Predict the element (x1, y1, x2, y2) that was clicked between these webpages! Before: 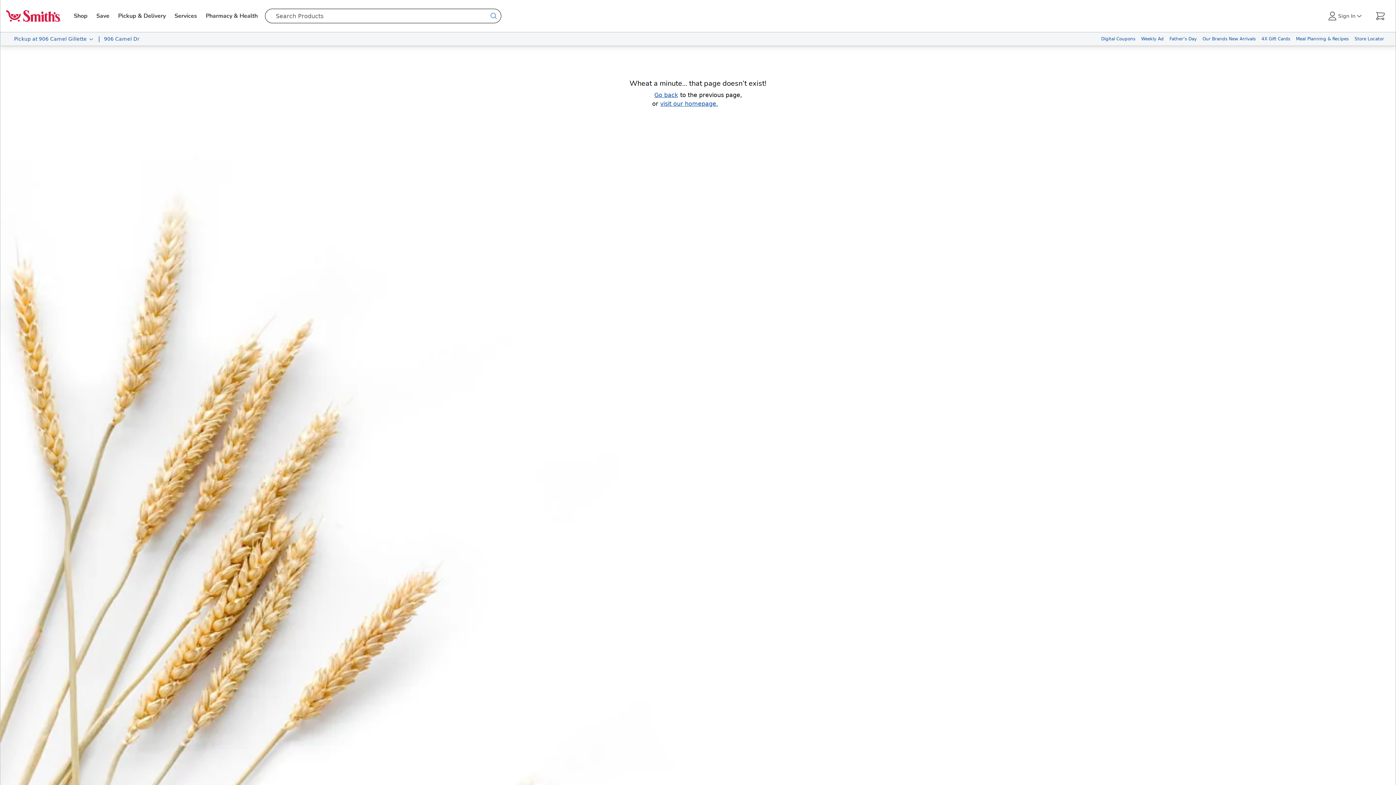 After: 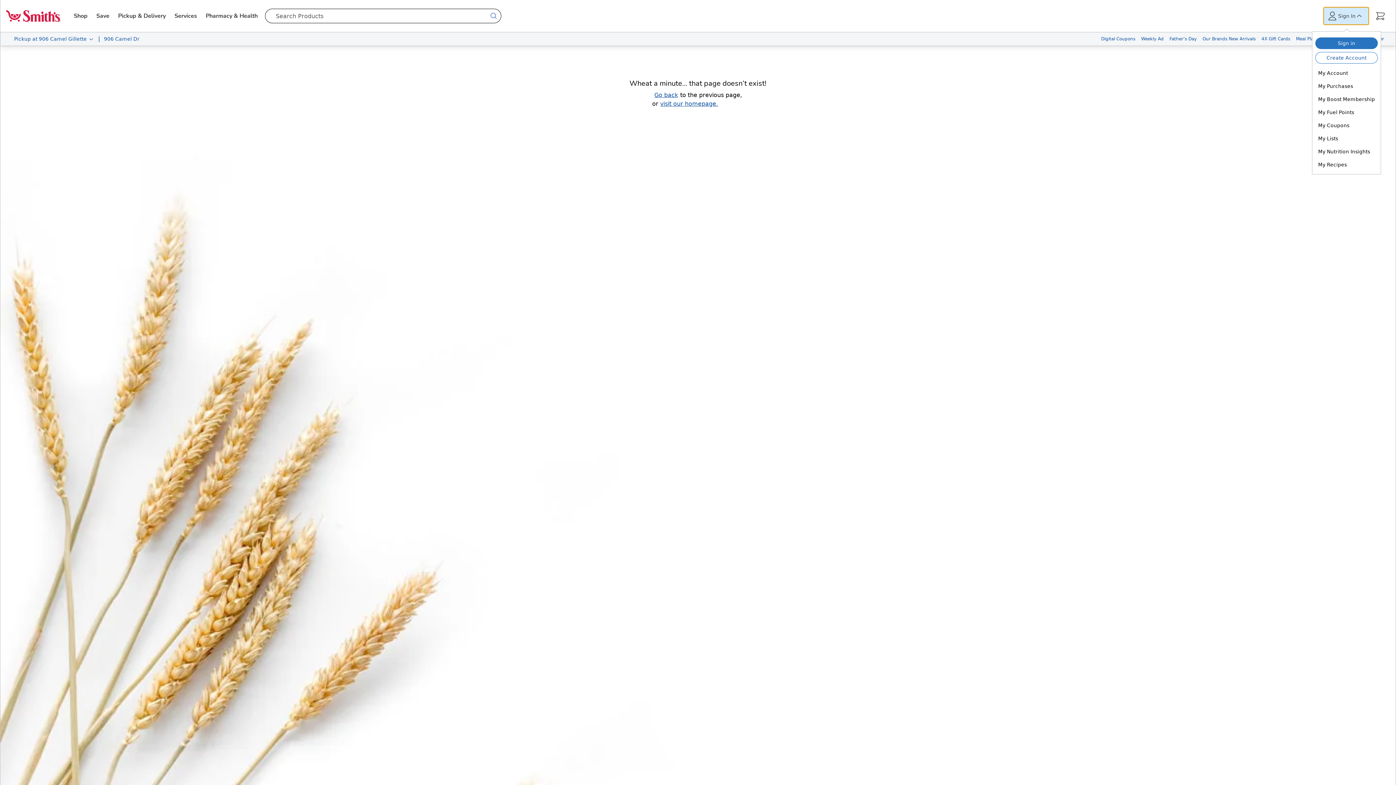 Action: label: Sign In bbox: (1324, 7, 1369, 24)